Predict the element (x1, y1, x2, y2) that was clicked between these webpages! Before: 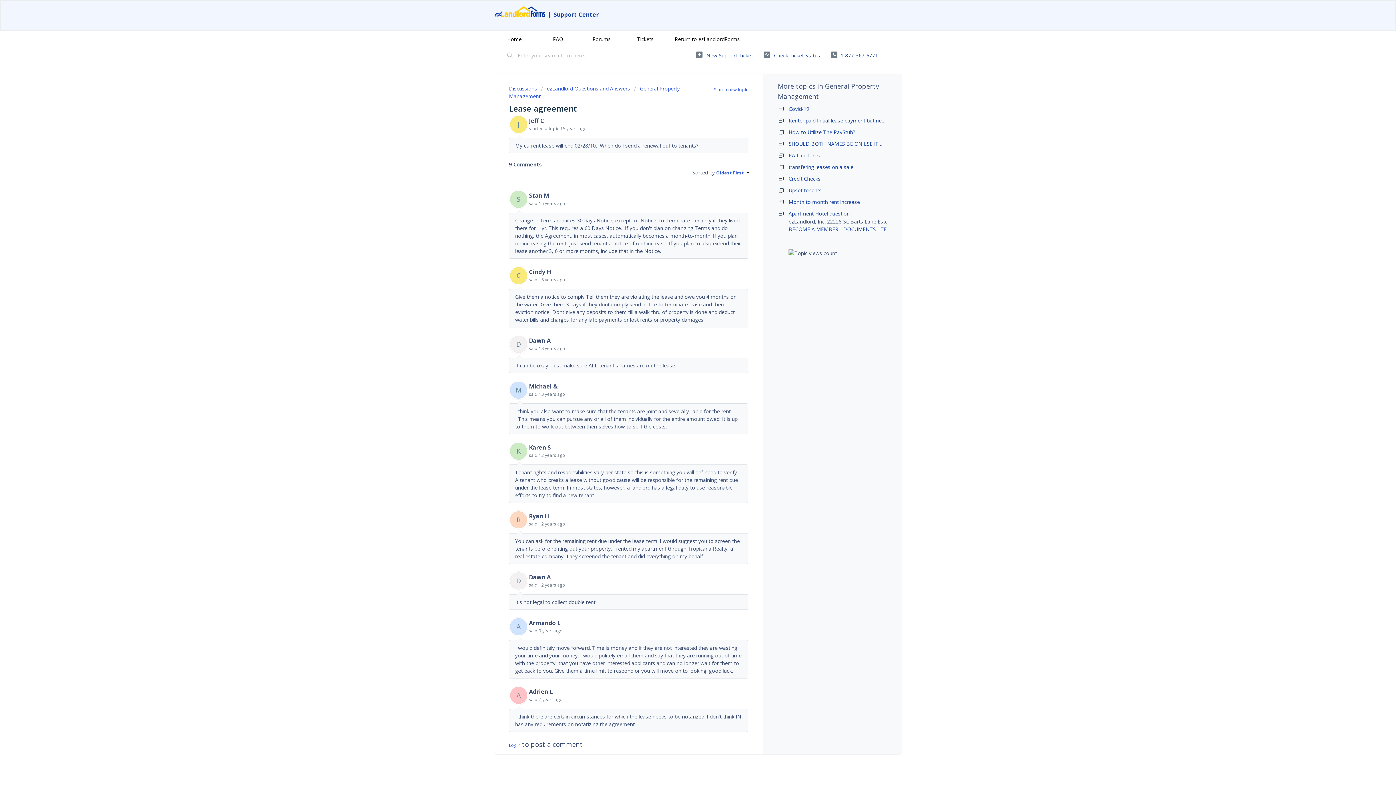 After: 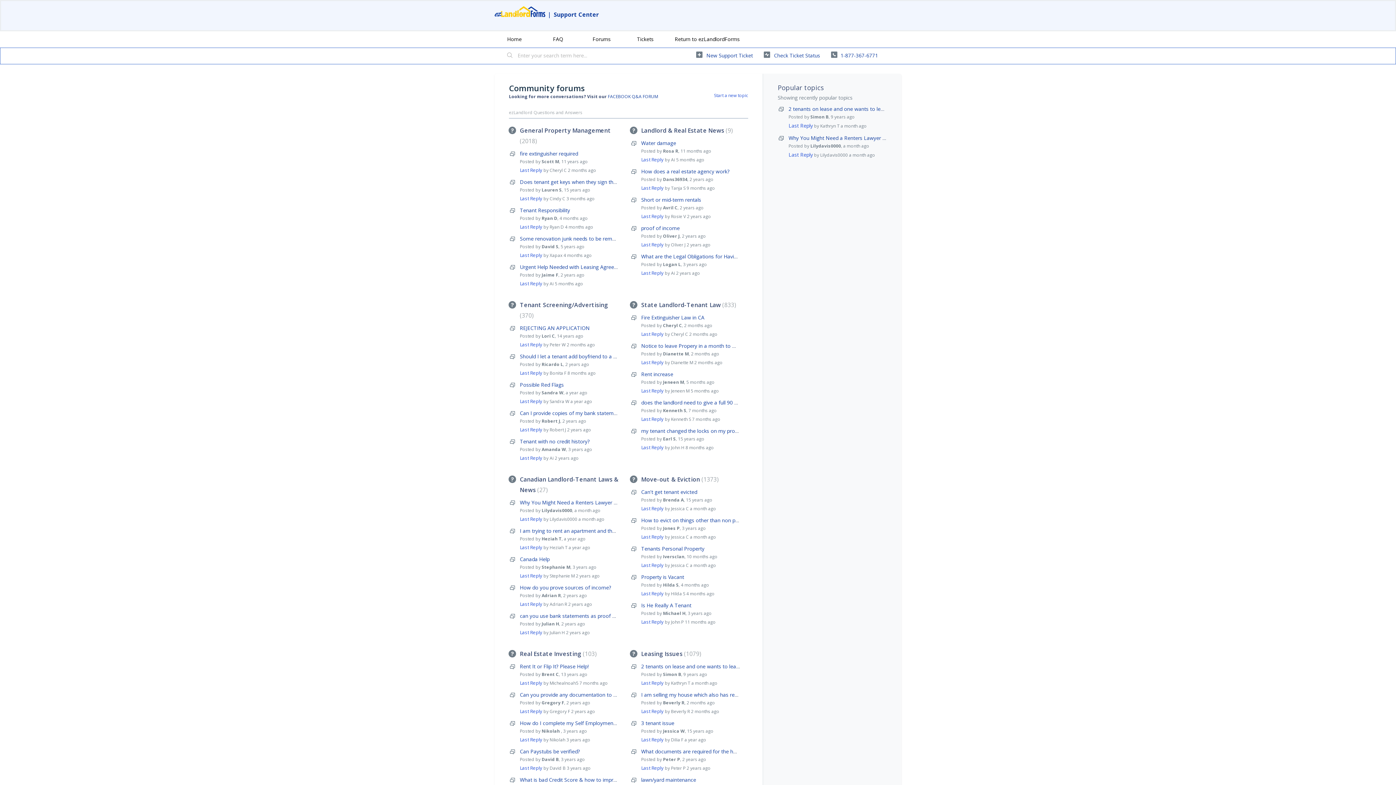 Action: bbox: (509, 85, 537, 91) label: Discussions